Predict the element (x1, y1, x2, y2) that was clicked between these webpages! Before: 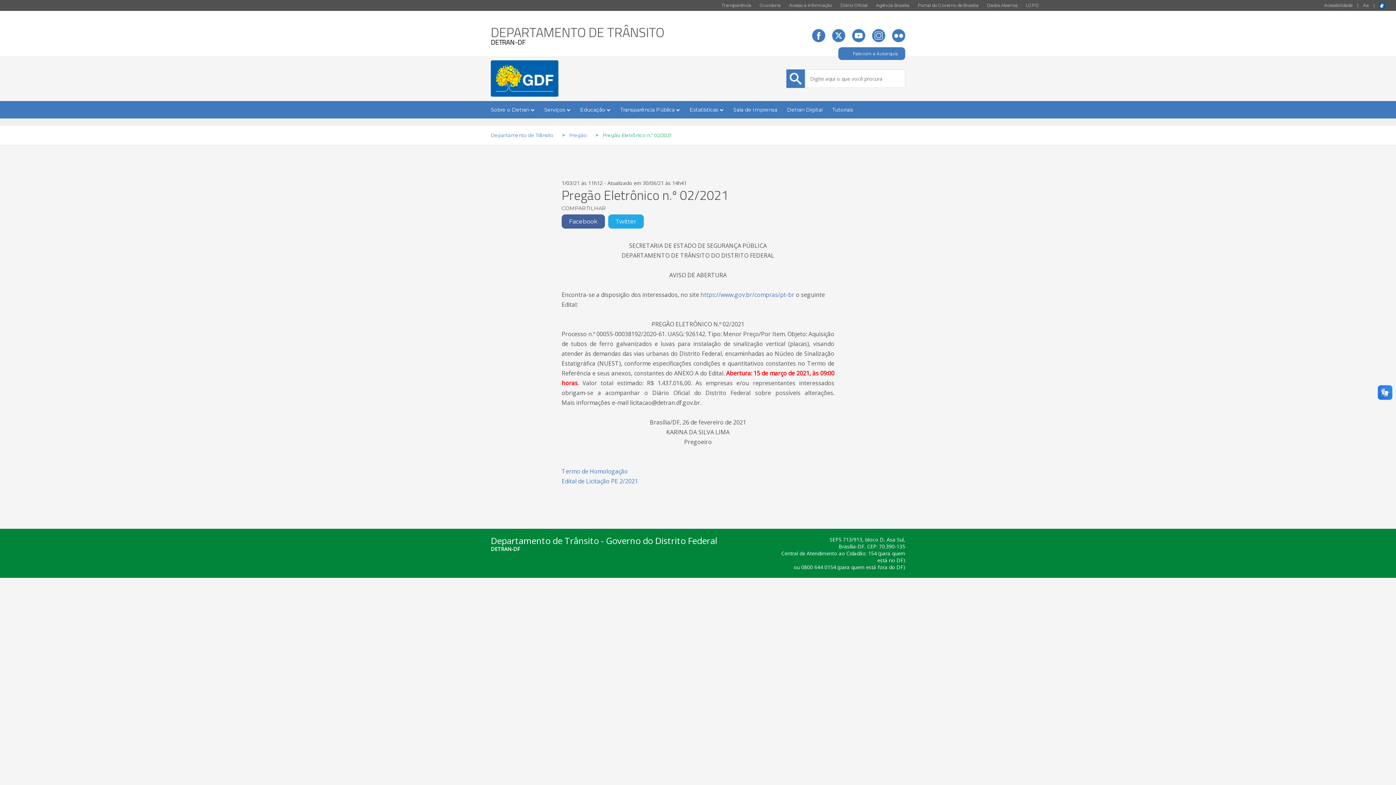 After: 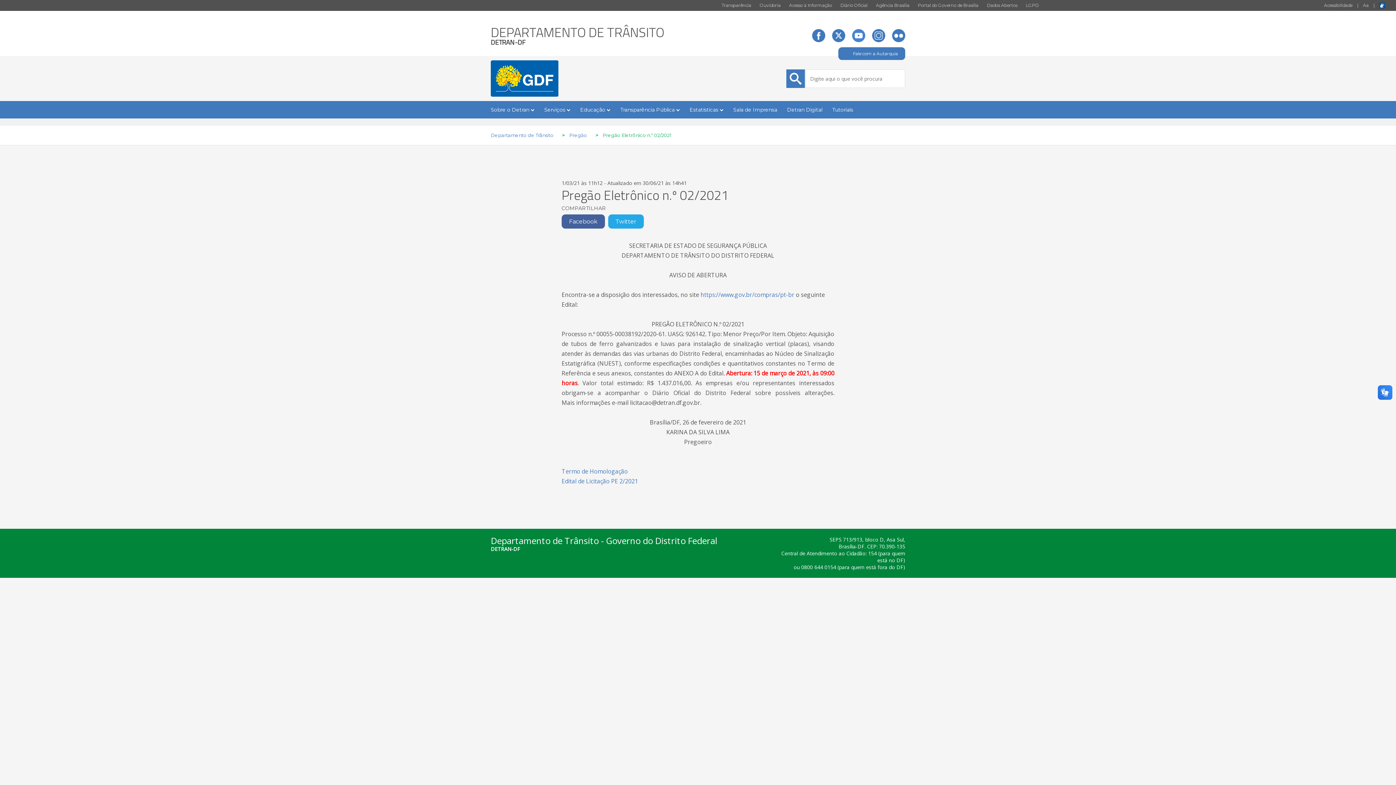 Action: bbox: (852, 36, 865, 44)